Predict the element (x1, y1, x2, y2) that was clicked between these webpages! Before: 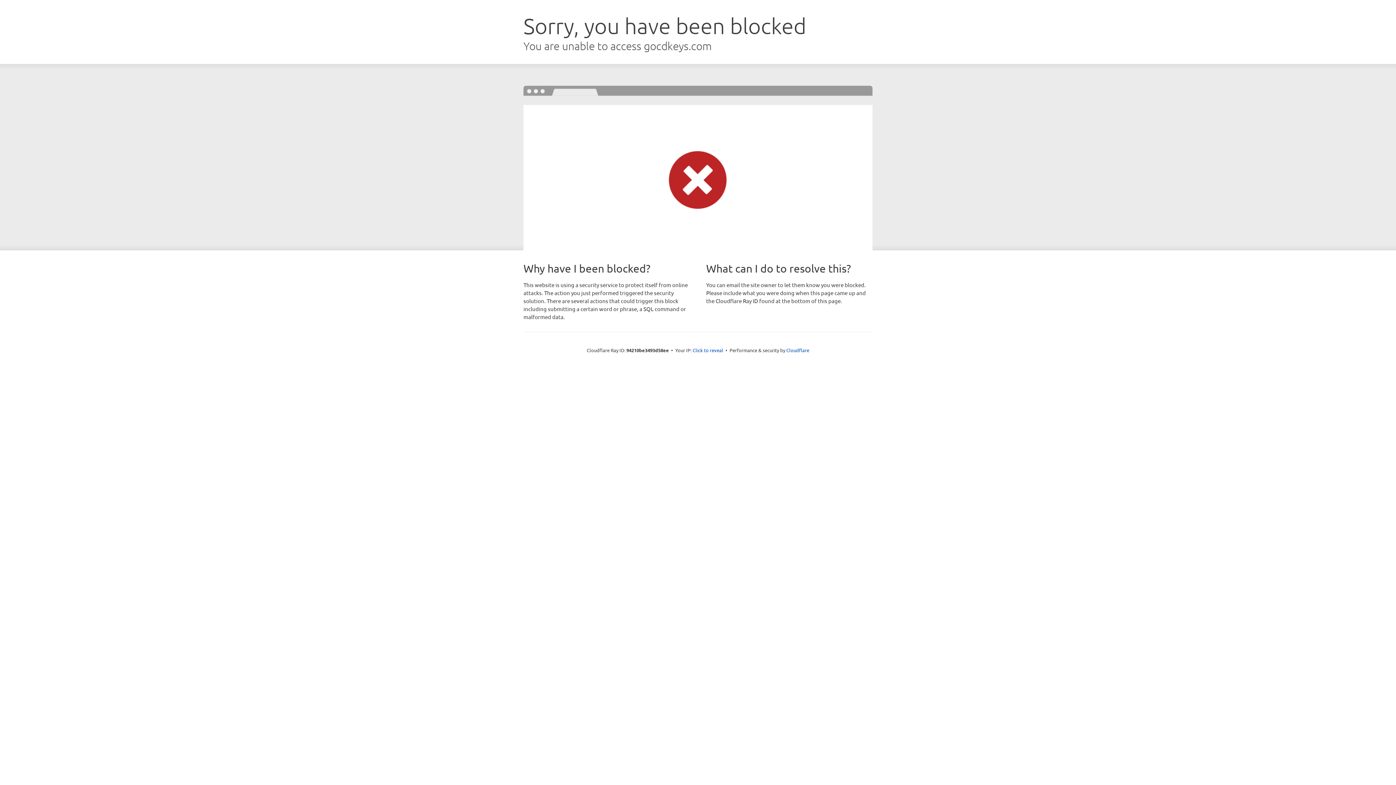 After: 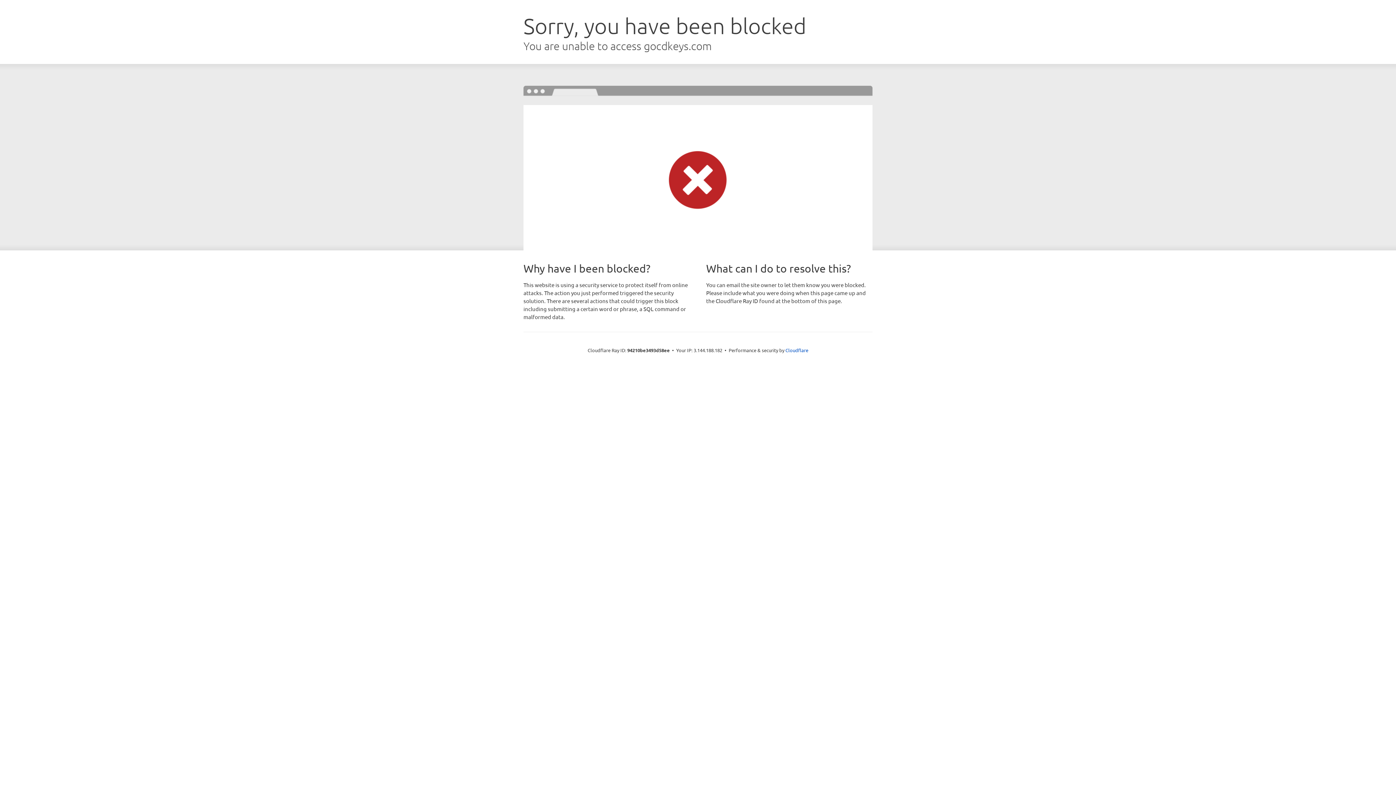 Action: bbox: (692, 346, 723, 353) label: Click to reveal